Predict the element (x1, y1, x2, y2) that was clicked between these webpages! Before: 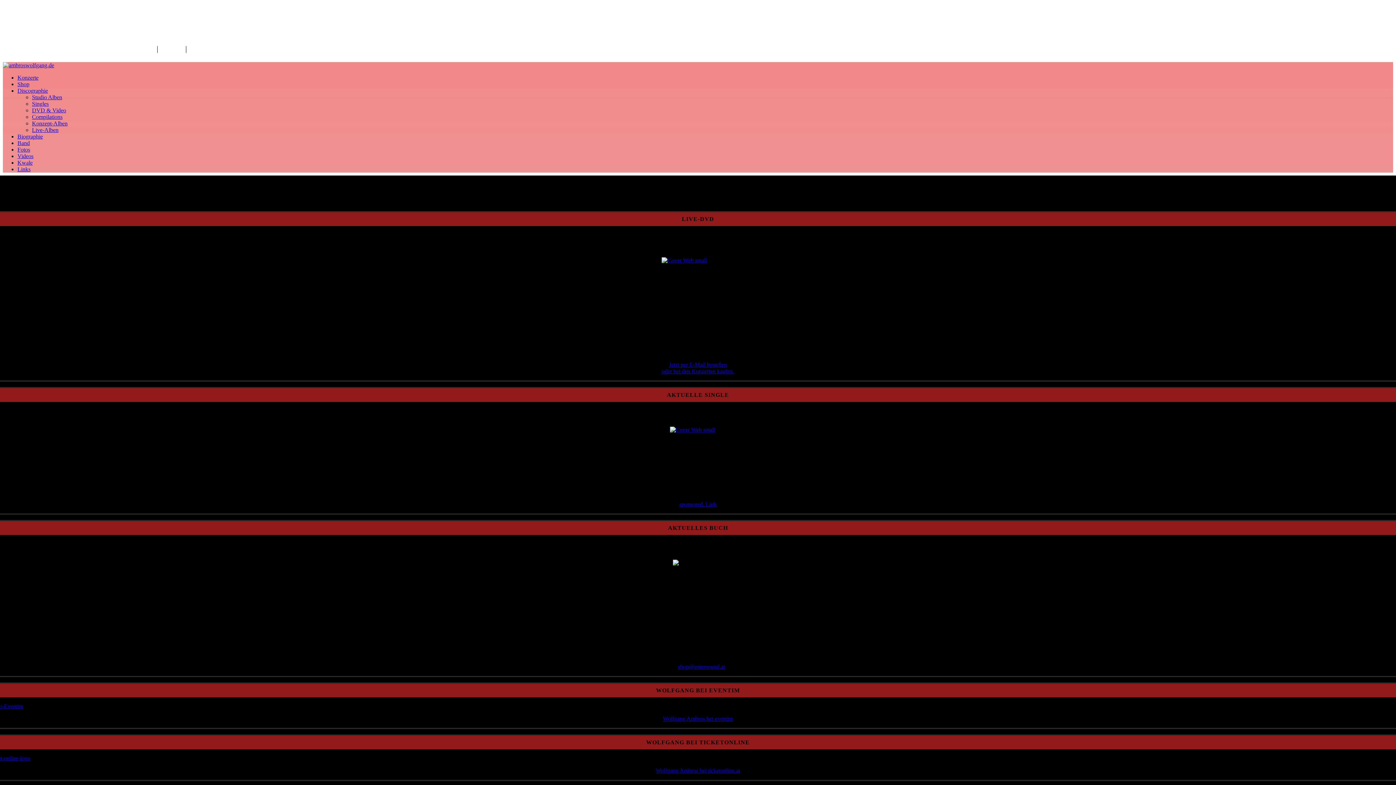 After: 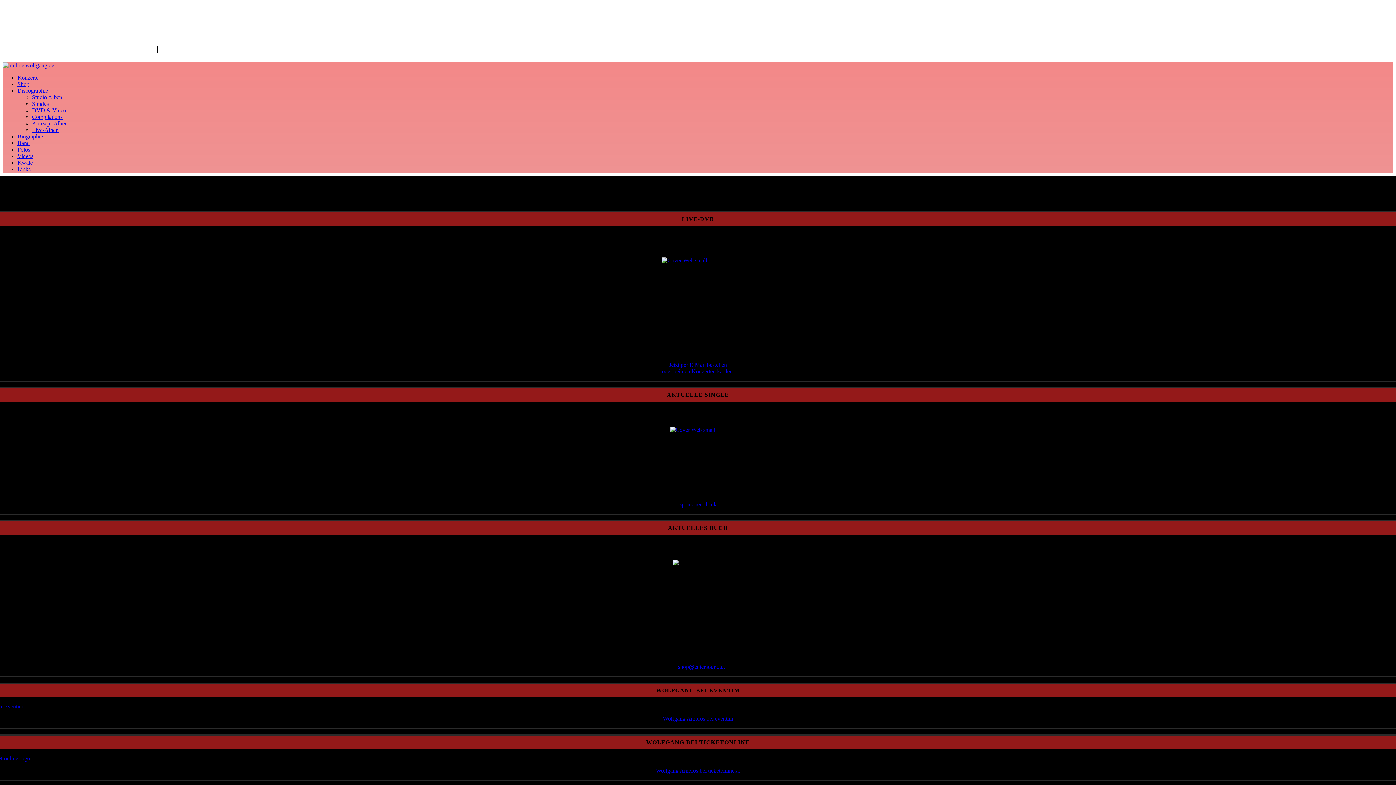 Action: bbox: (662, 361, 734, 374) label: Jetzt per E-Mail bestellen
oder bei den Konzerten kaufen.